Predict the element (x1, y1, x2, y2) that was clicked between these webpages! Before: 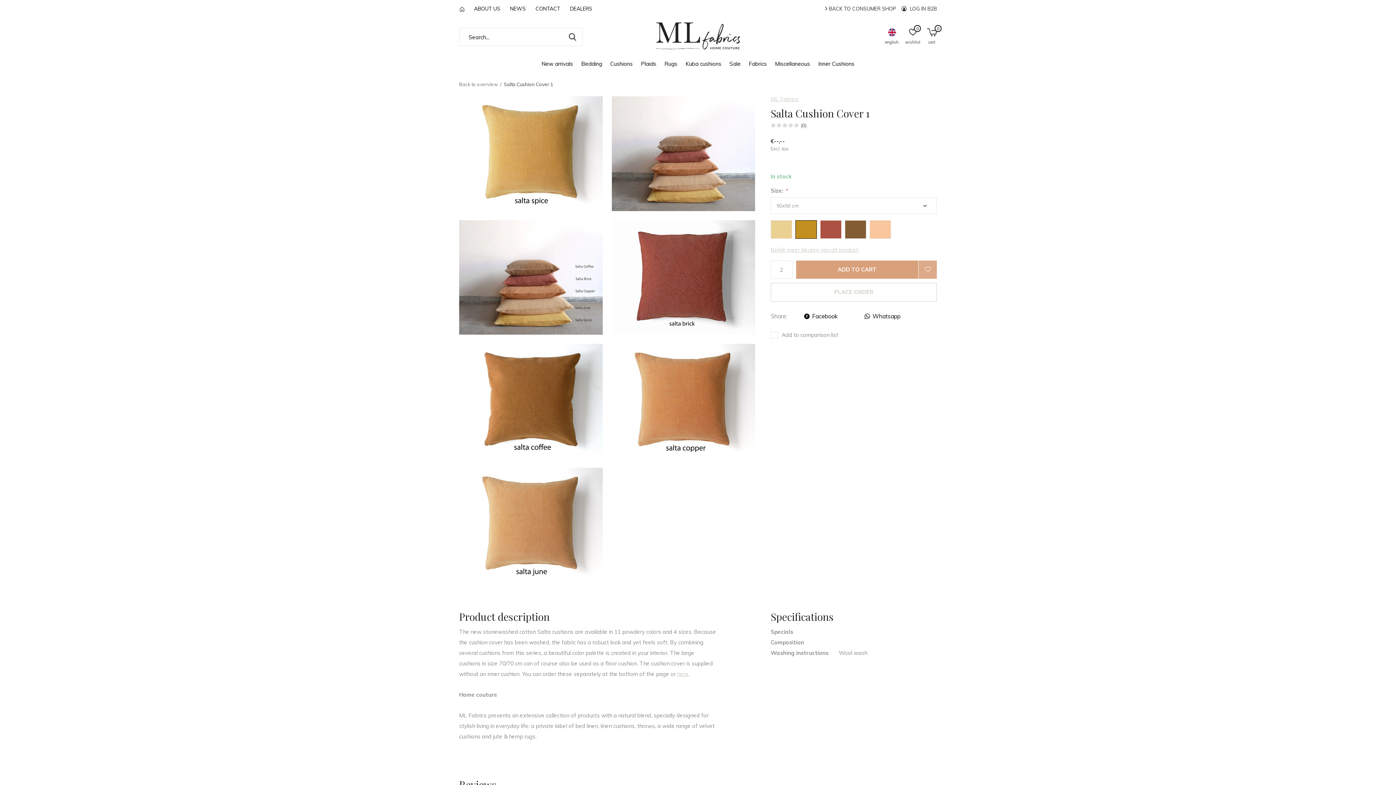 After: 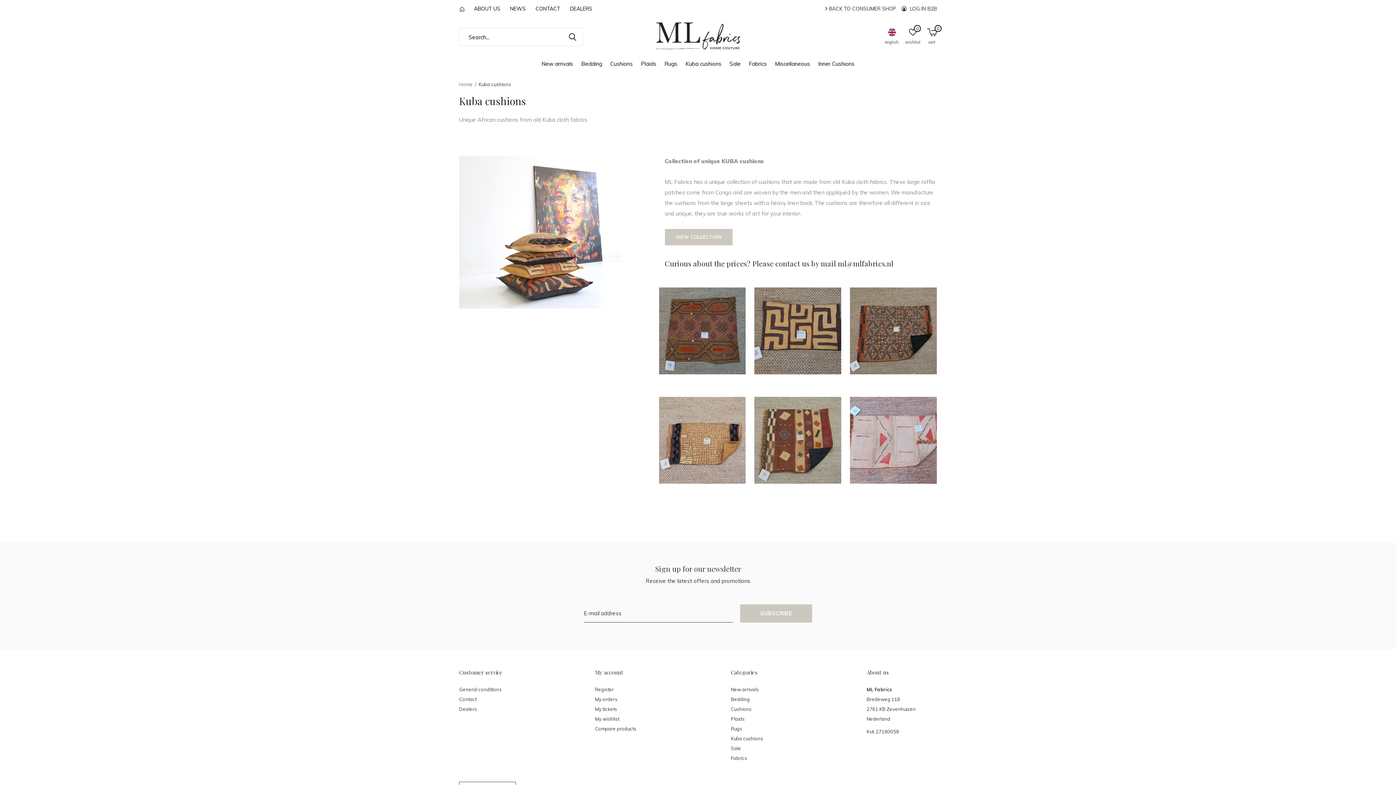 Action: bbox: (685, 58, 721, 68) label: Kuba cushions